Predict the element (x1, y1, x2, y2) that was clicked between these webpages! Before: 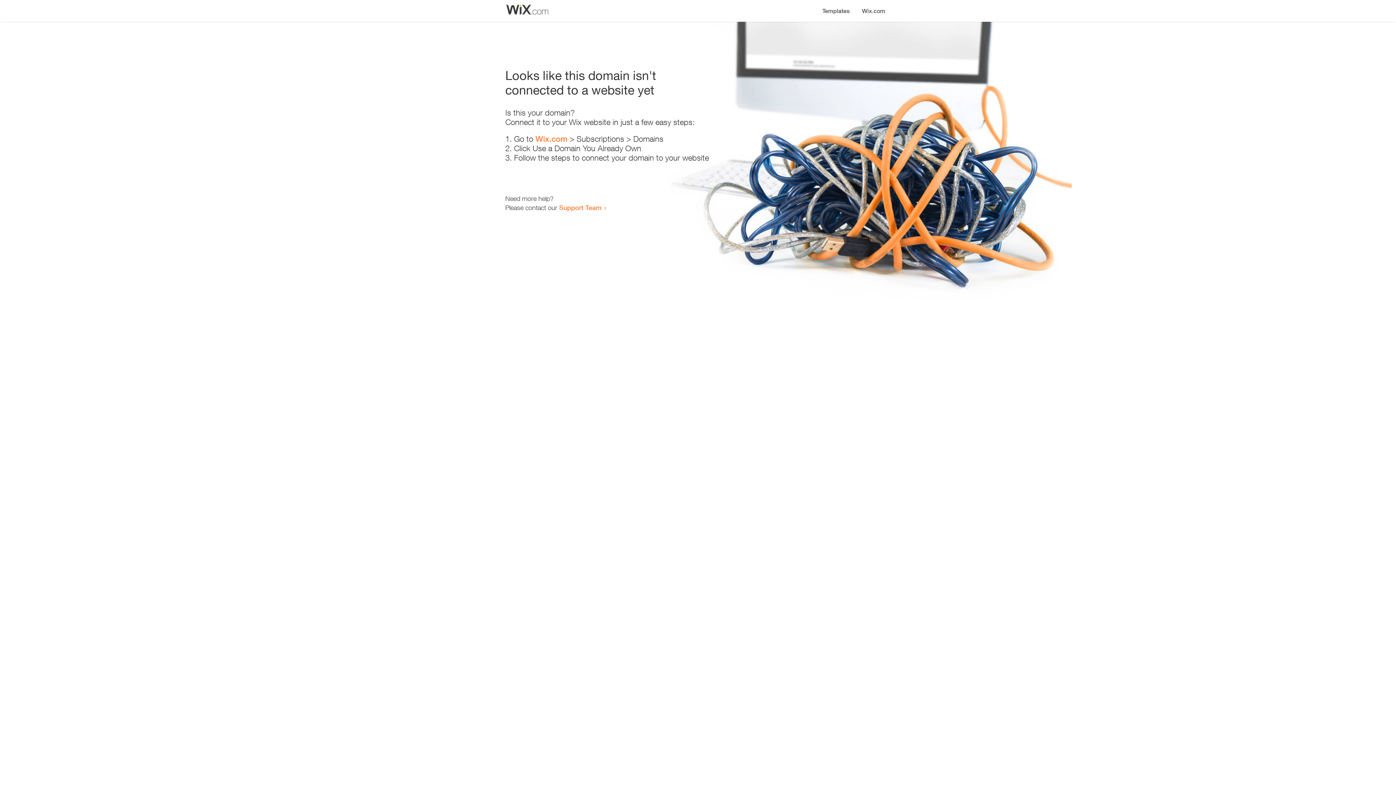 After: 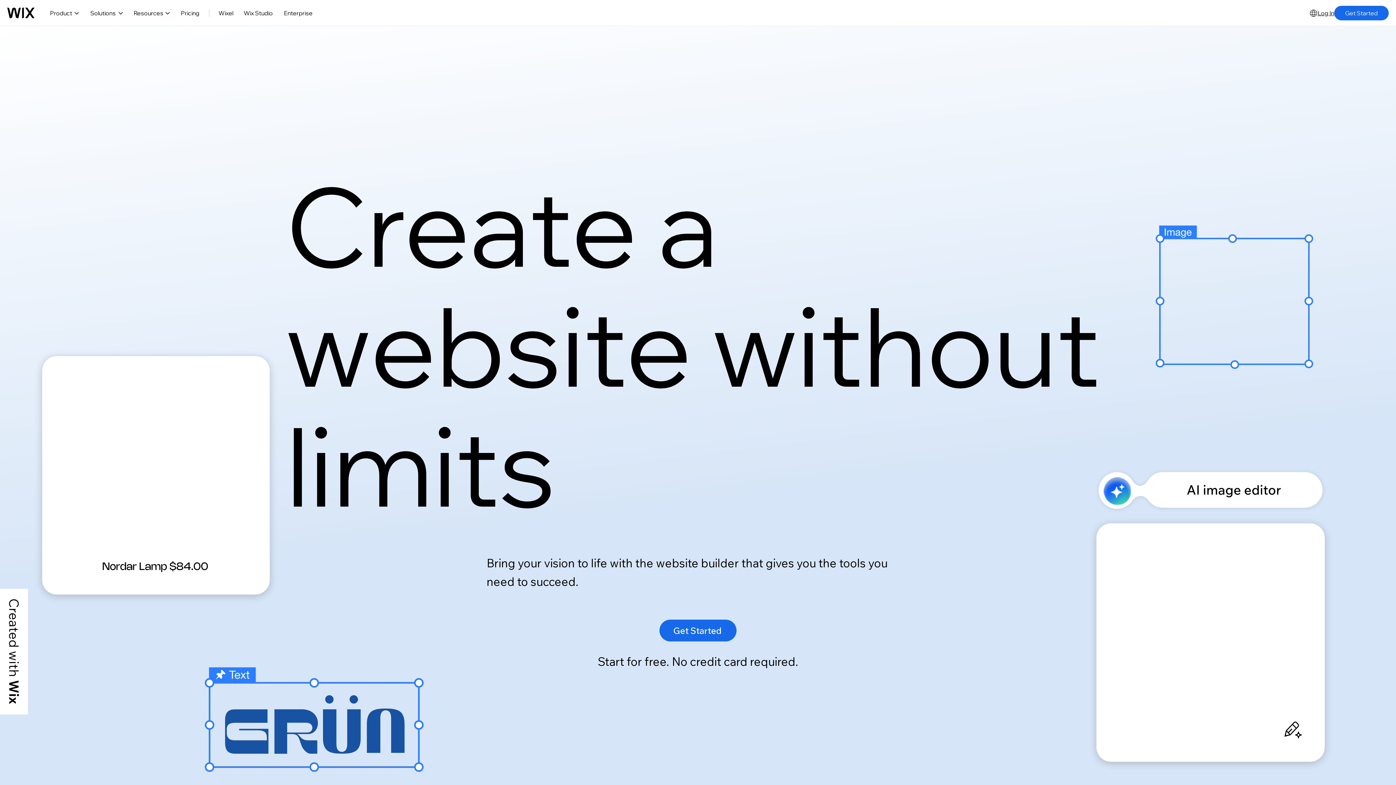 Action: label: Wix.com bbox: (856, 0, 890, 14)